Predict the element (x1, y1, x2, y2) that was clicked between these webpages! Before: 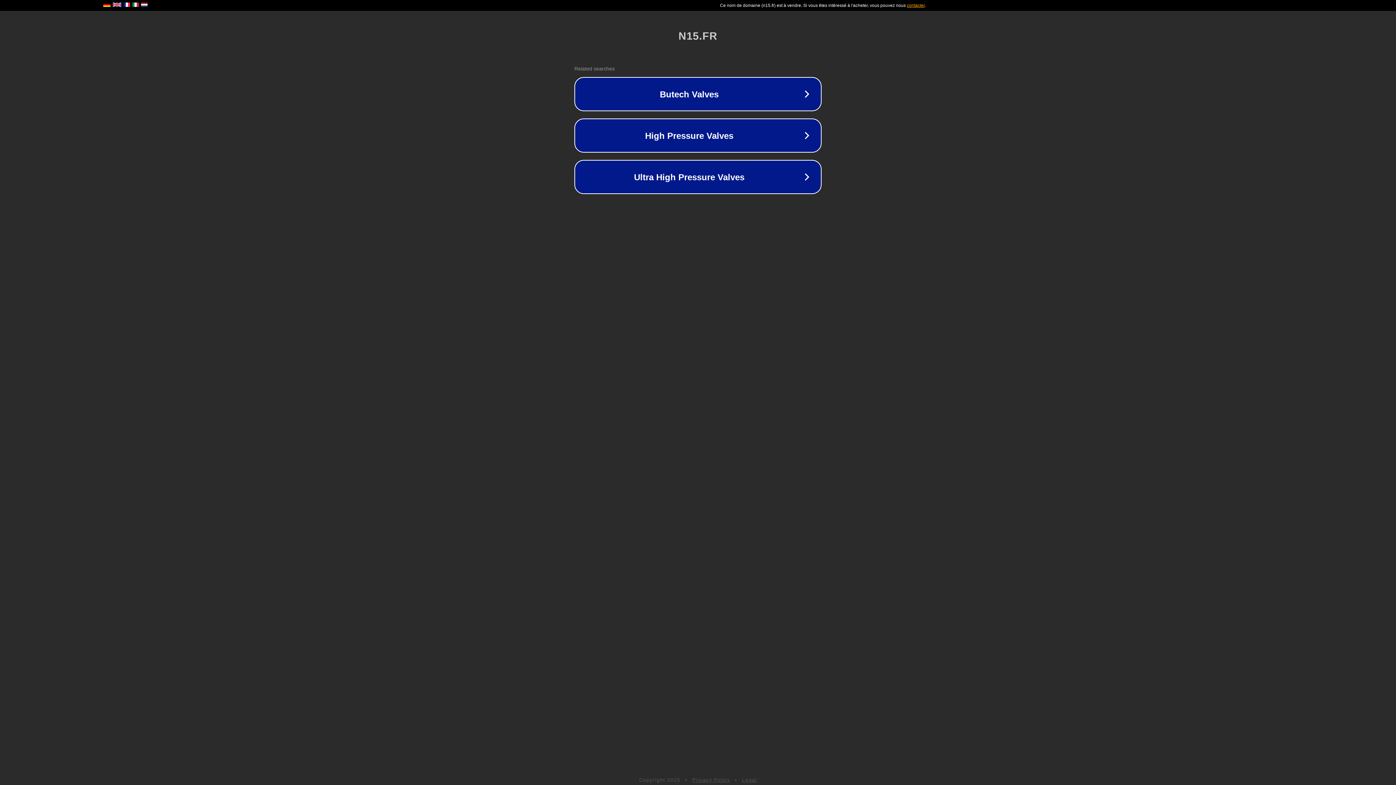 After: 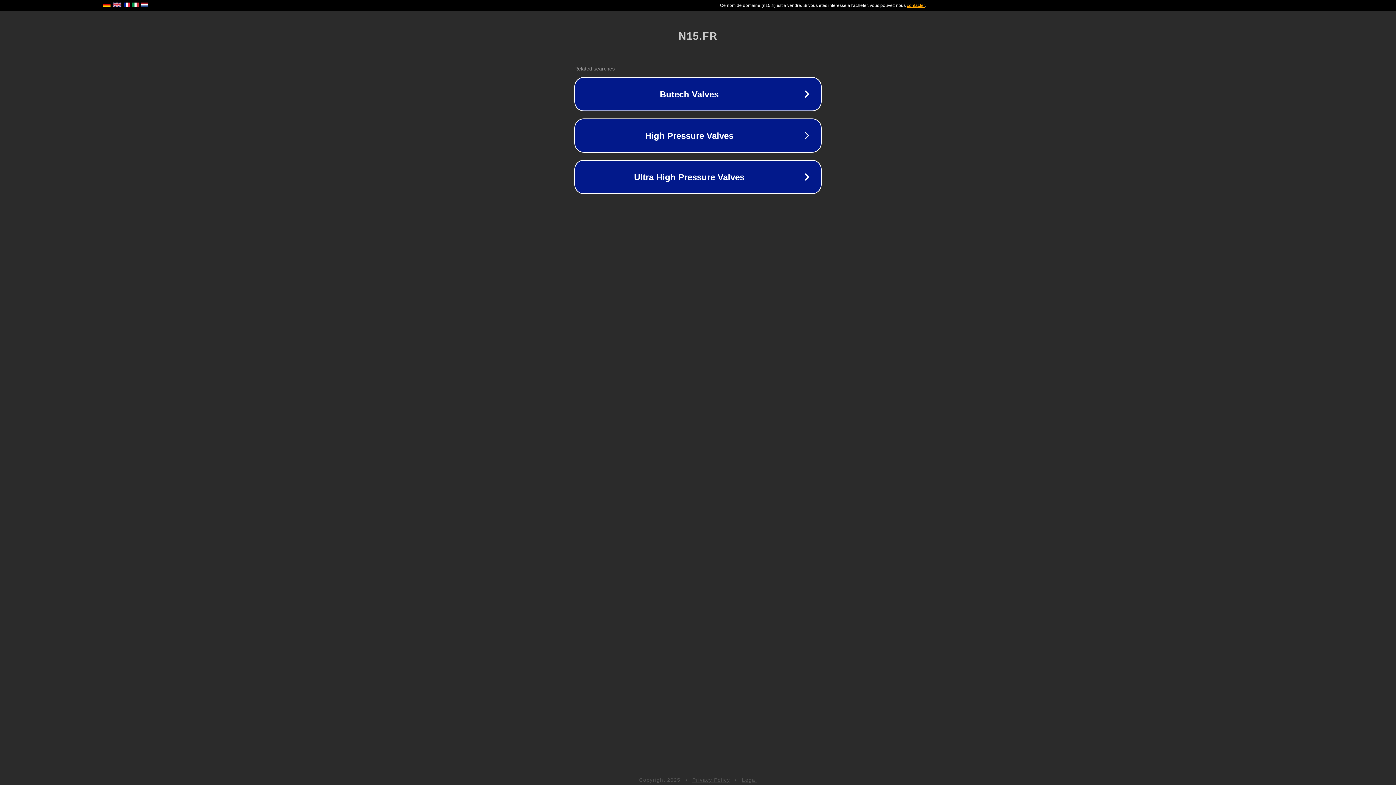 Action: bbox: (692, 777, 730, 783) label: Privacy Policy